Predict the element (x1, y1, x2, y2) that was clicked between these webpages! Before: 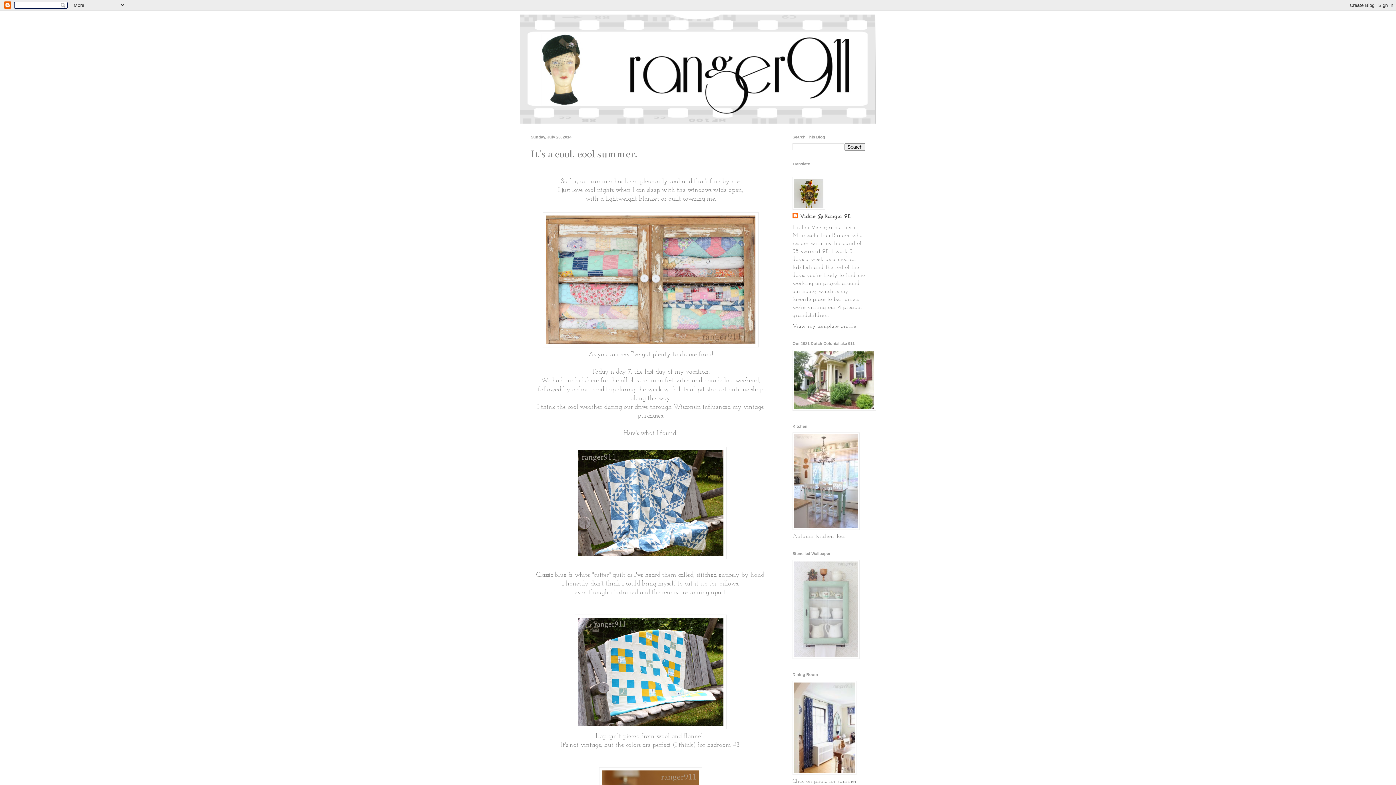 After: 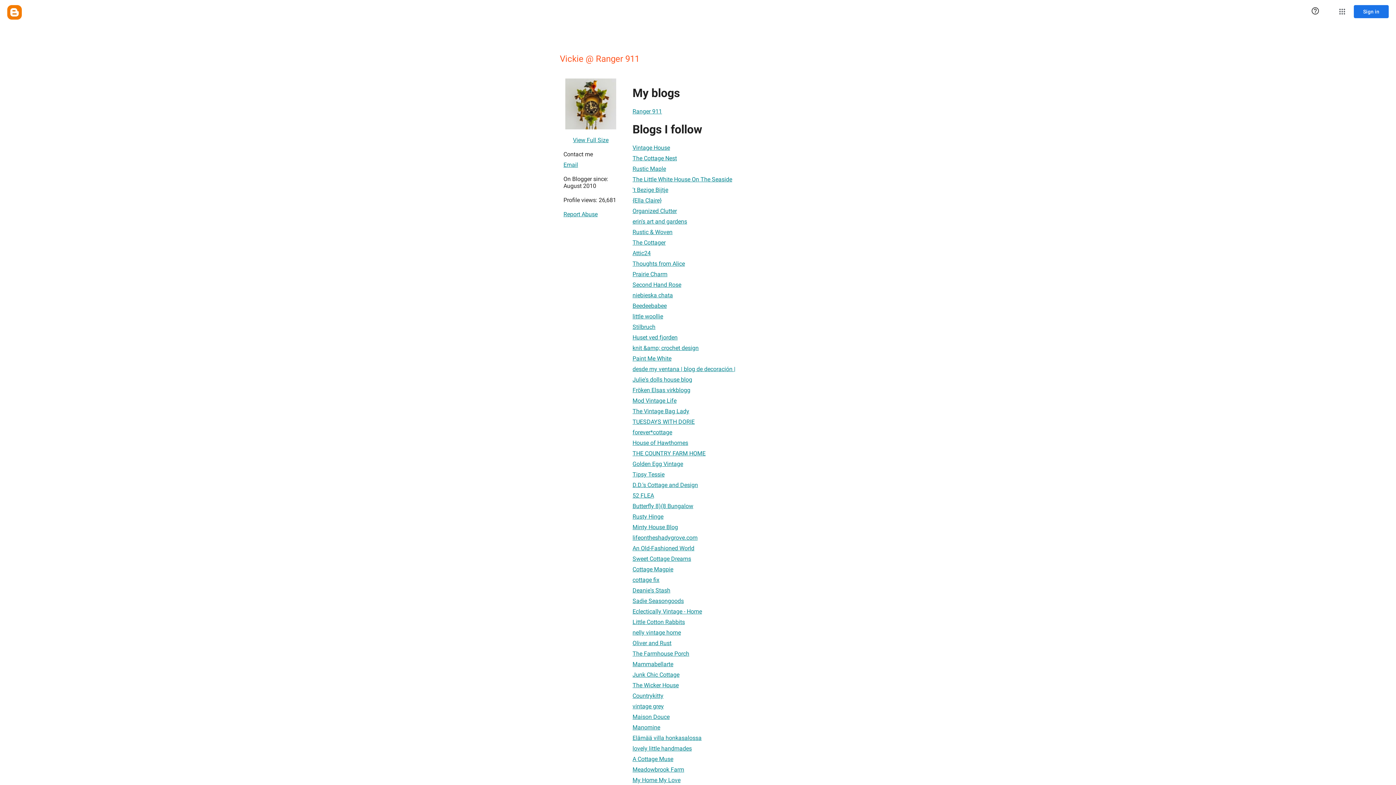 Action: bbox: (792, 323, 856, 329) label: View my complete profile